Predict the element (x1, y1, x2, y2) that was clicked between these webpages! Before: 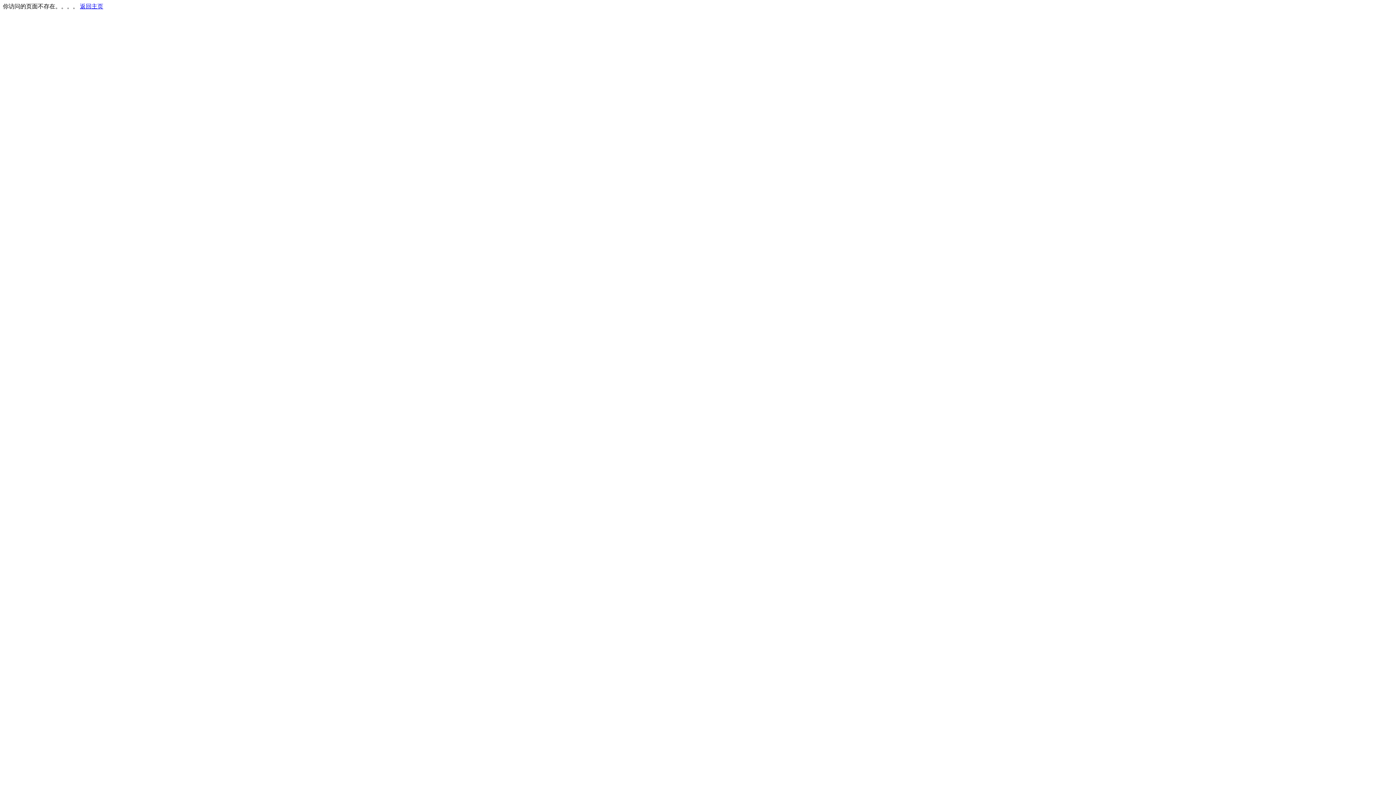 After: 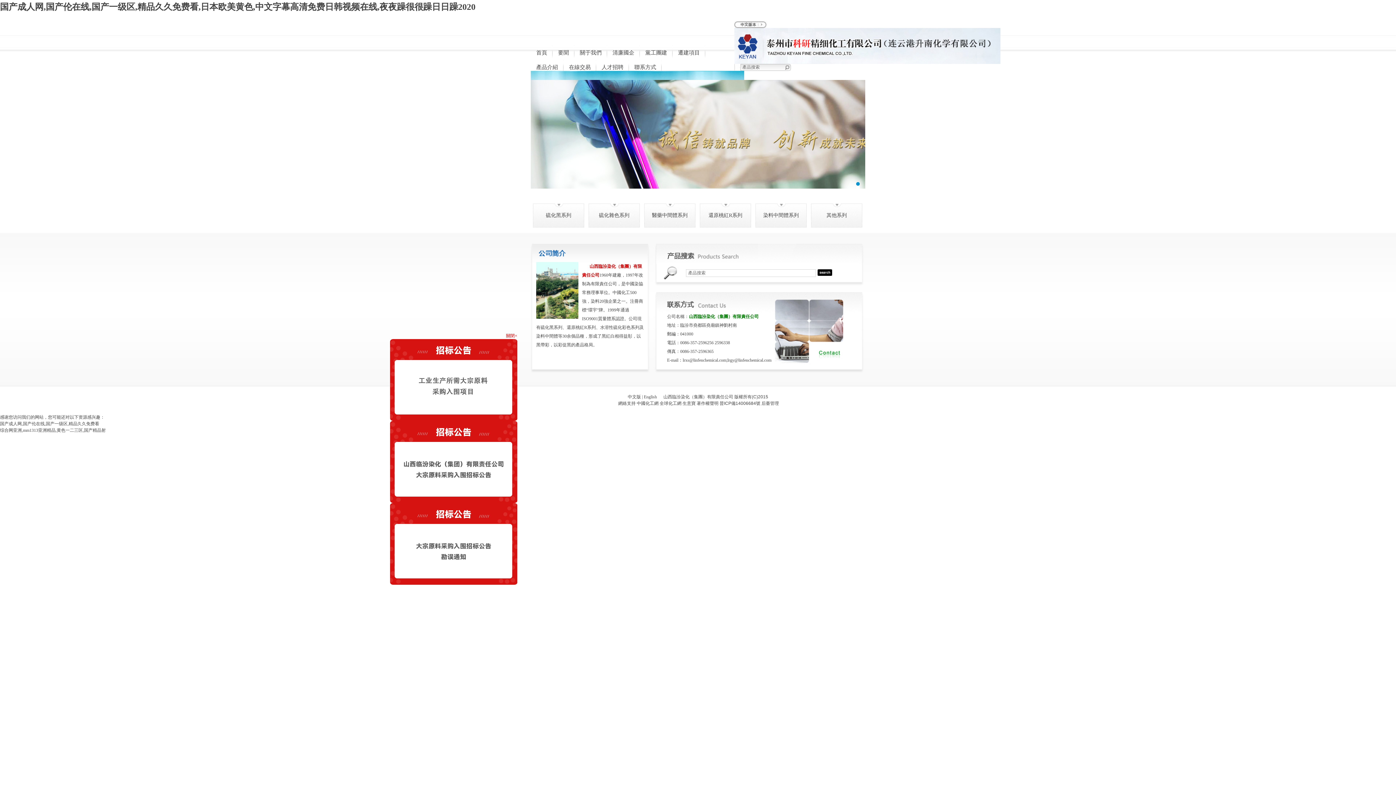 Action: label: 返回主页 bbox: (80, 3, 103, 9)